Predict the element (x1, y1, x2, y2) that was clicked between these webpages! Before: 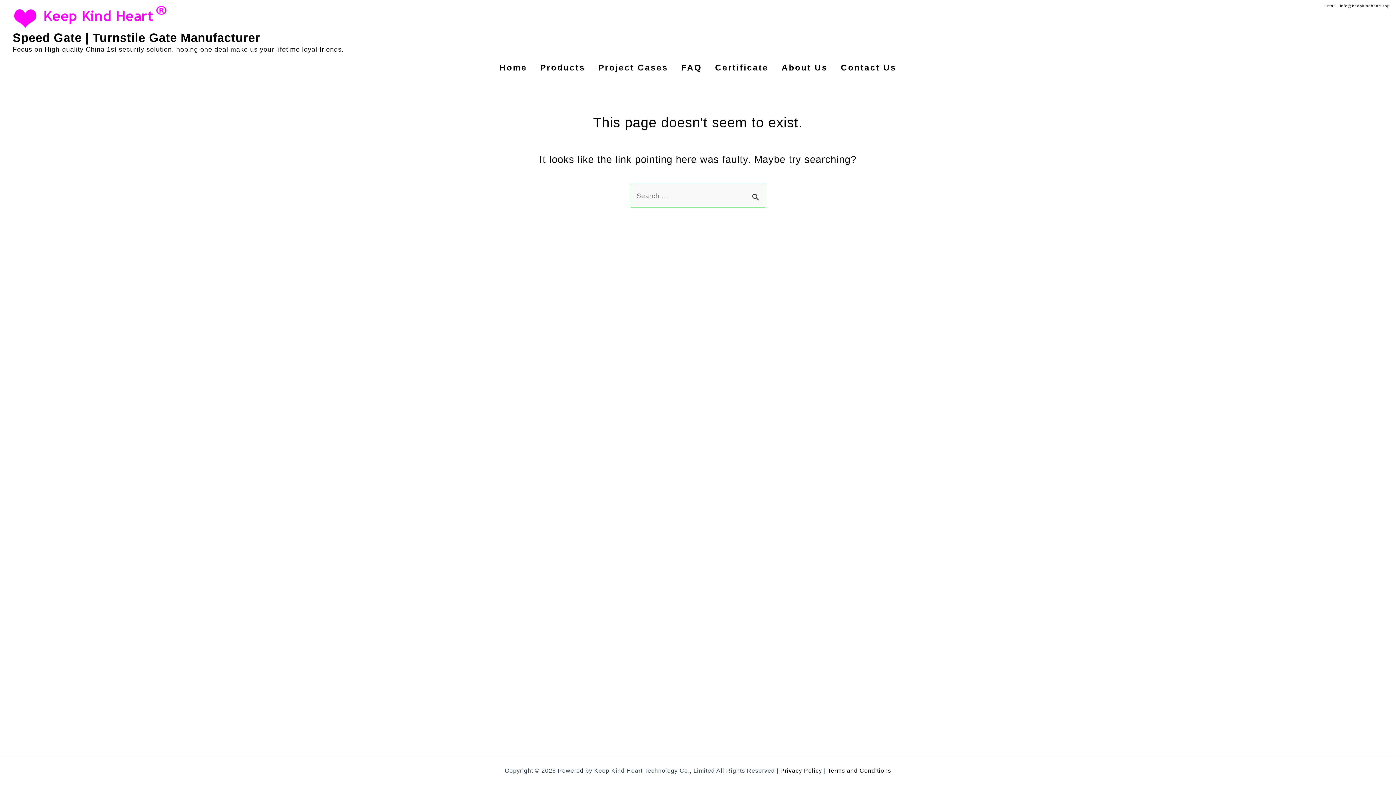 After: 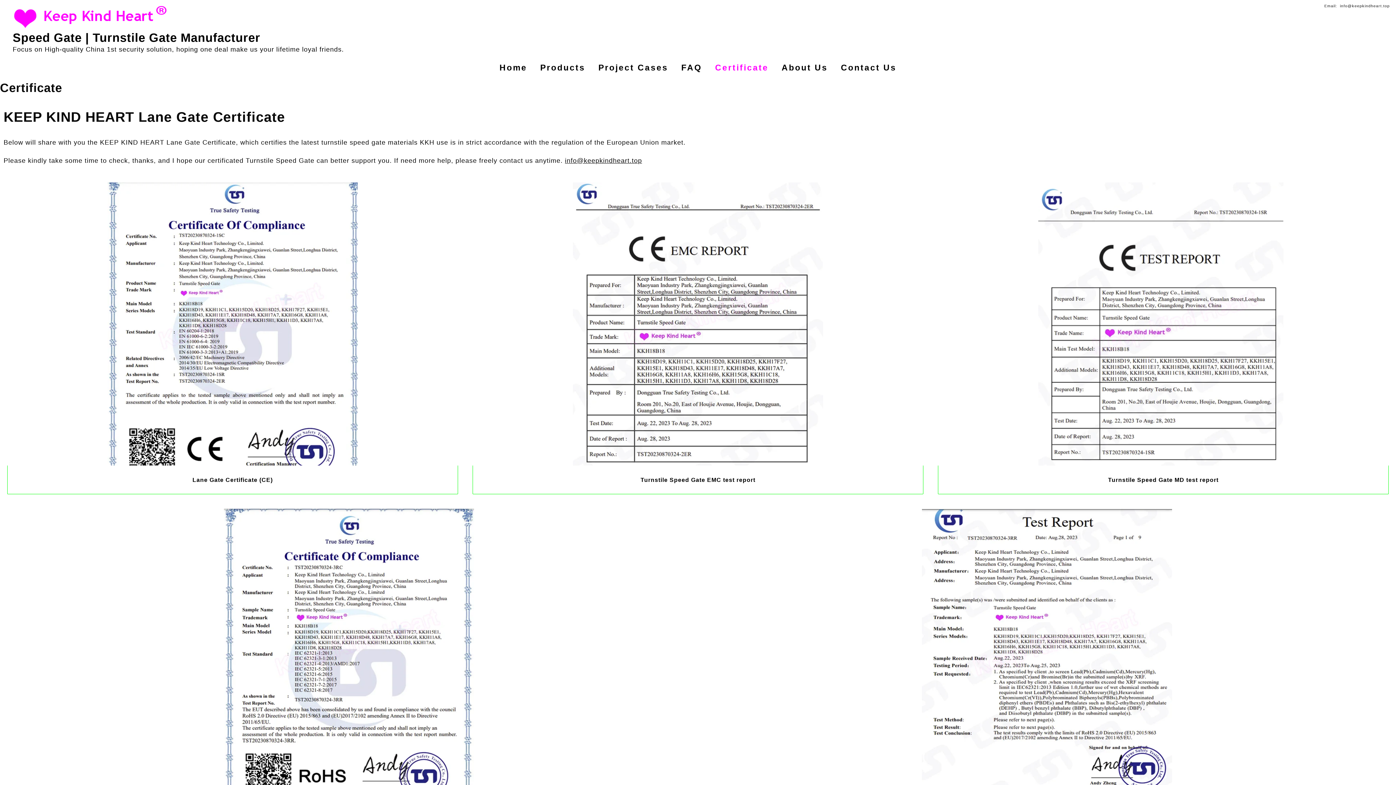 Action: bbox: (708, 61, 775, 74) label: Certificate